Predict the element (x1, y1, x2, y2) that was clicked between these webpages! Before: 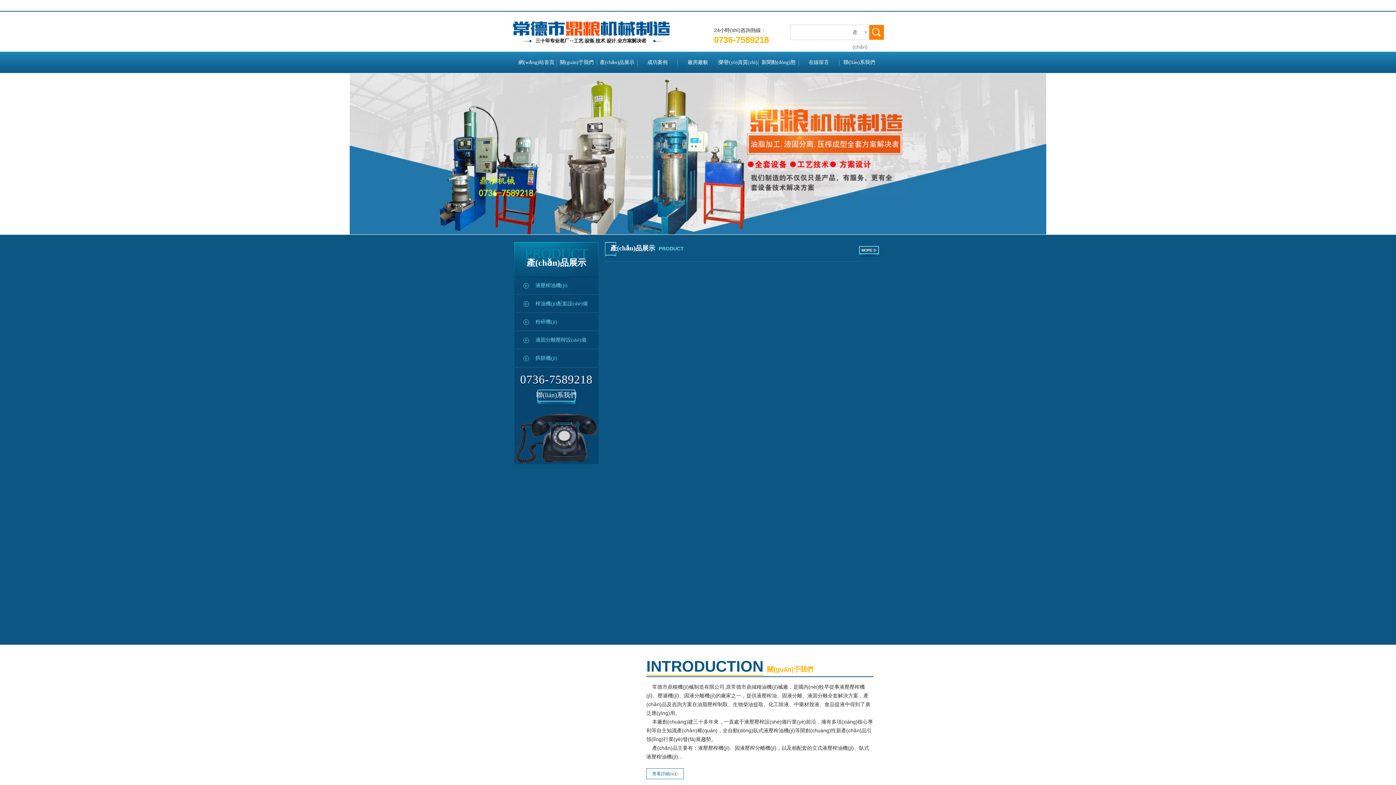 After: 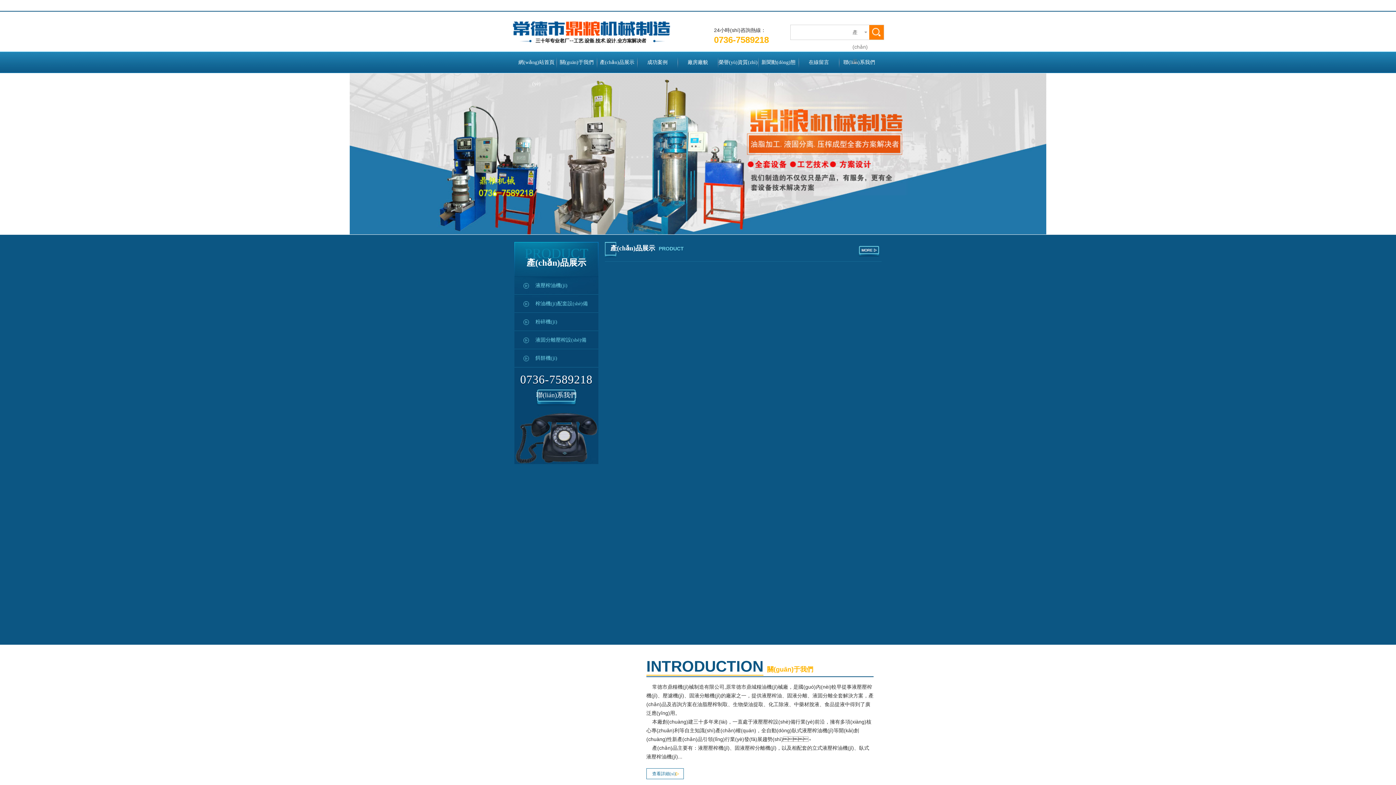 Action: bbox: (516, 51, 556, 73) label: 網(wǎng)站首頁